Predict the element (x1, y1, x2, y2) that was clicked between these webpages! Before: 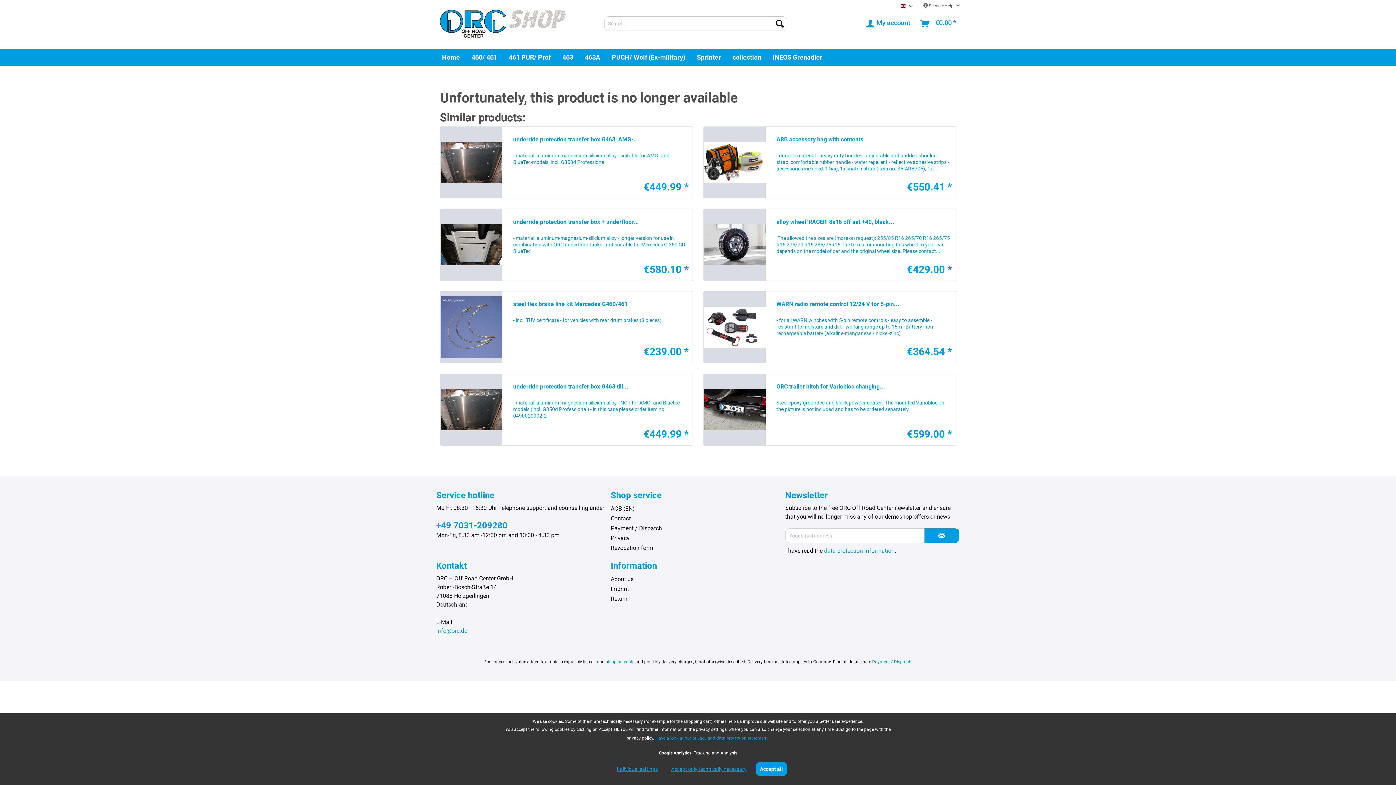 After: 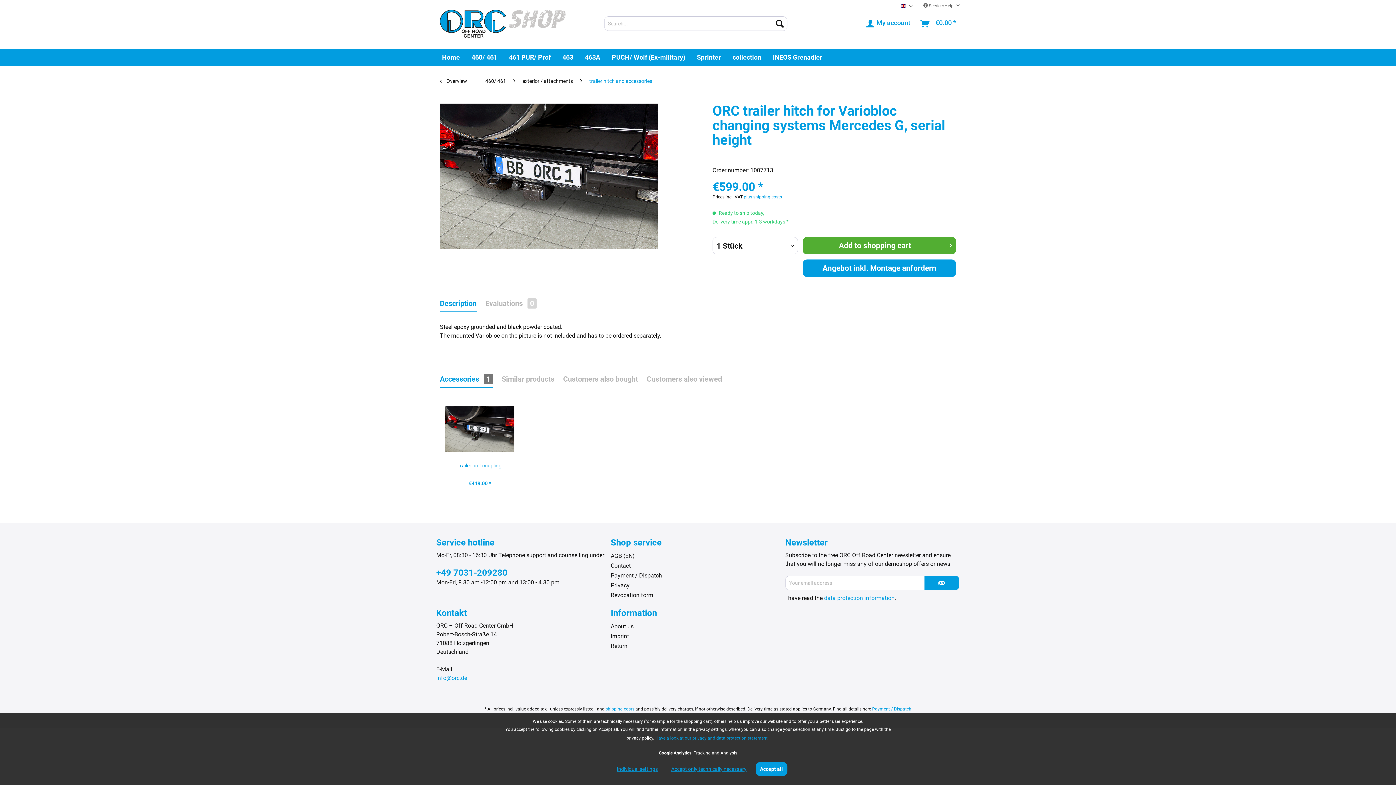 Action: label: ORC trailer hitch for Variobloc changing... bbox: (773, 383, 955, 397)